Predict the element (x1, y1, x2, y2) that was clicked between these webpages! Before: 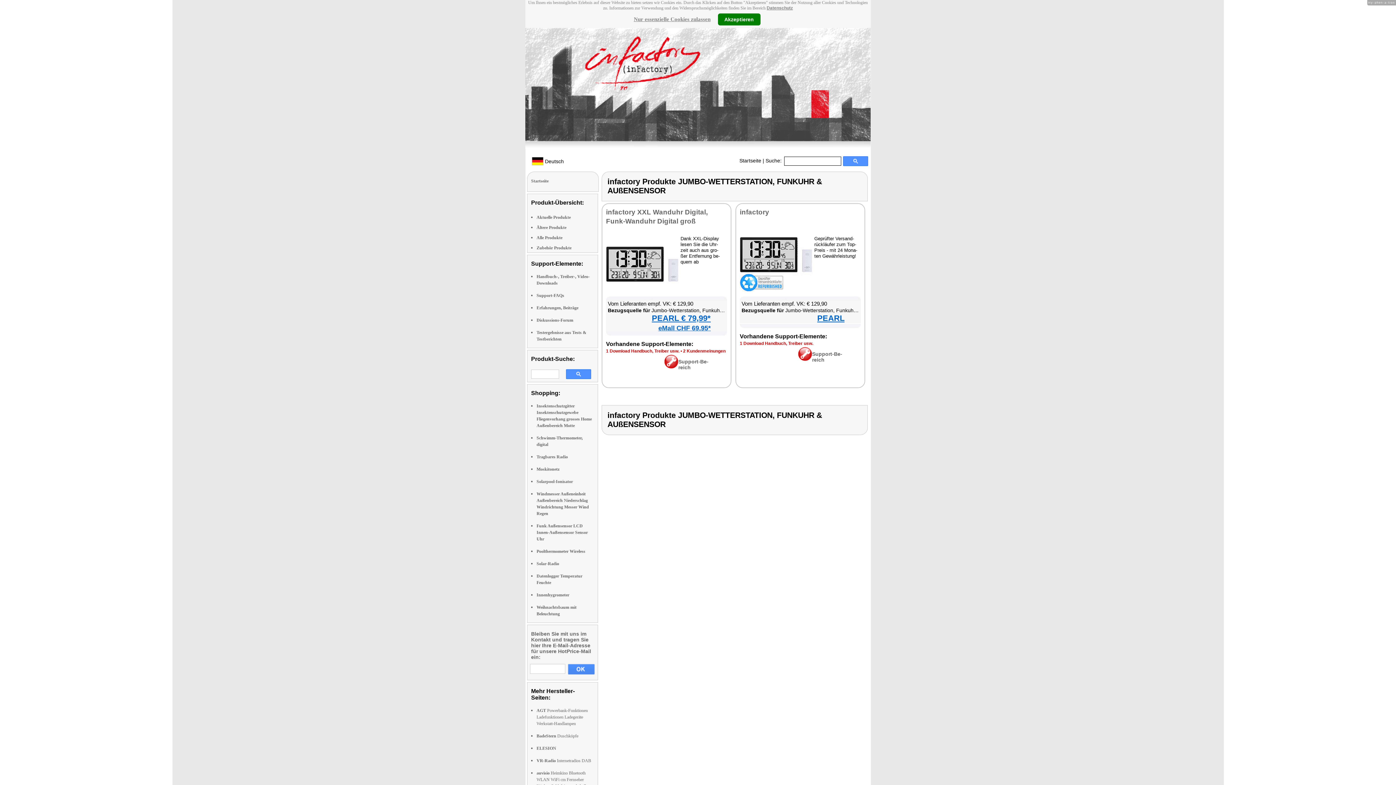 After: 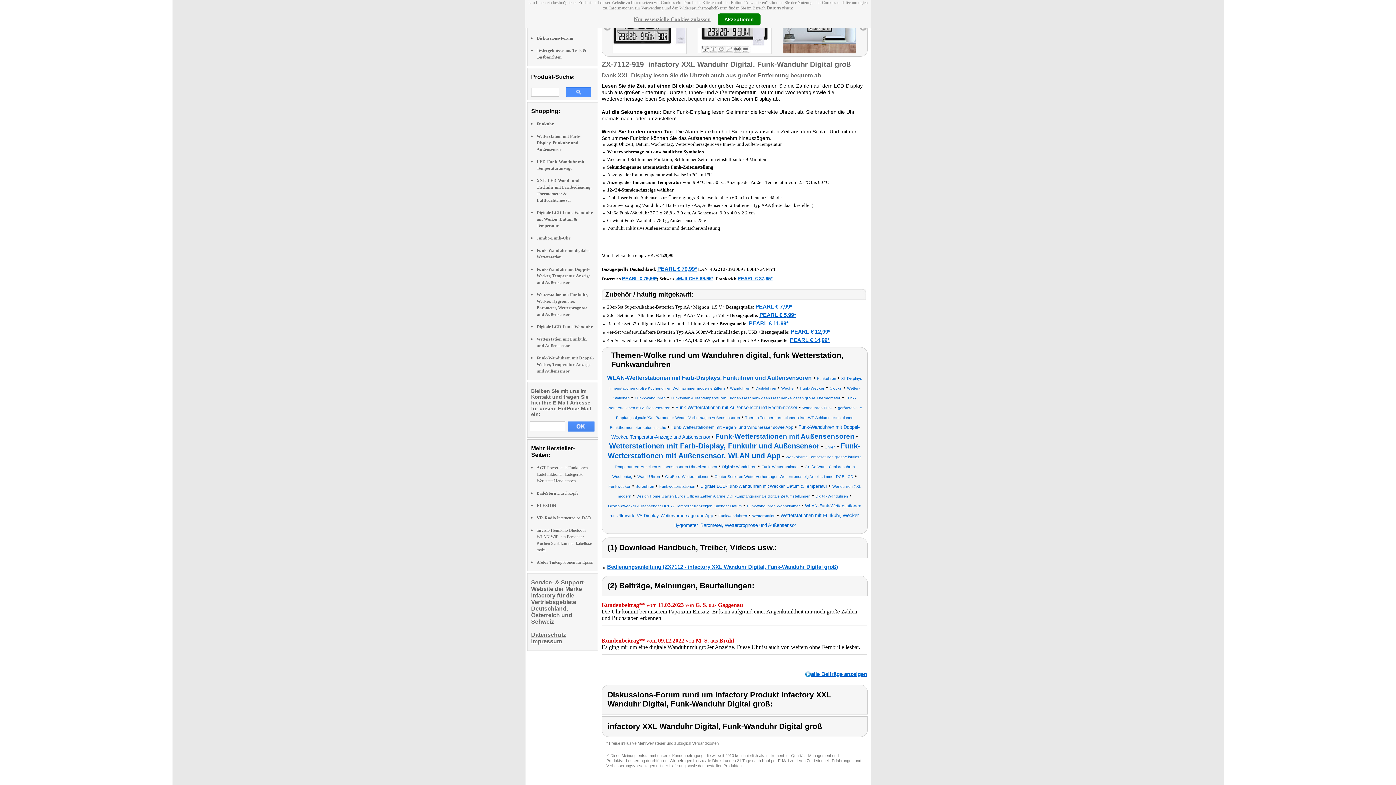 Action: bbox: (606, 348, 679, 353) label: 1 Down­load Hand­buch, Trei­ber usw.